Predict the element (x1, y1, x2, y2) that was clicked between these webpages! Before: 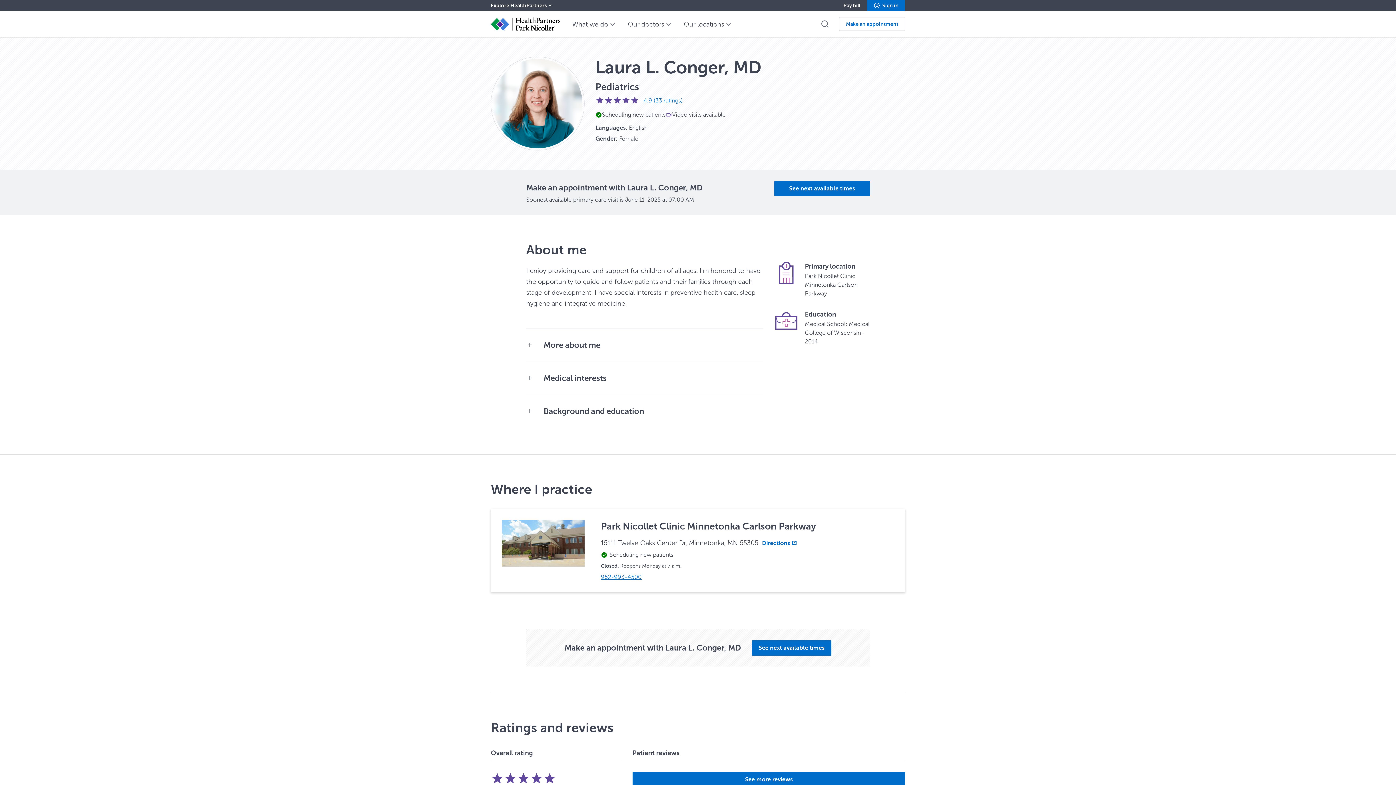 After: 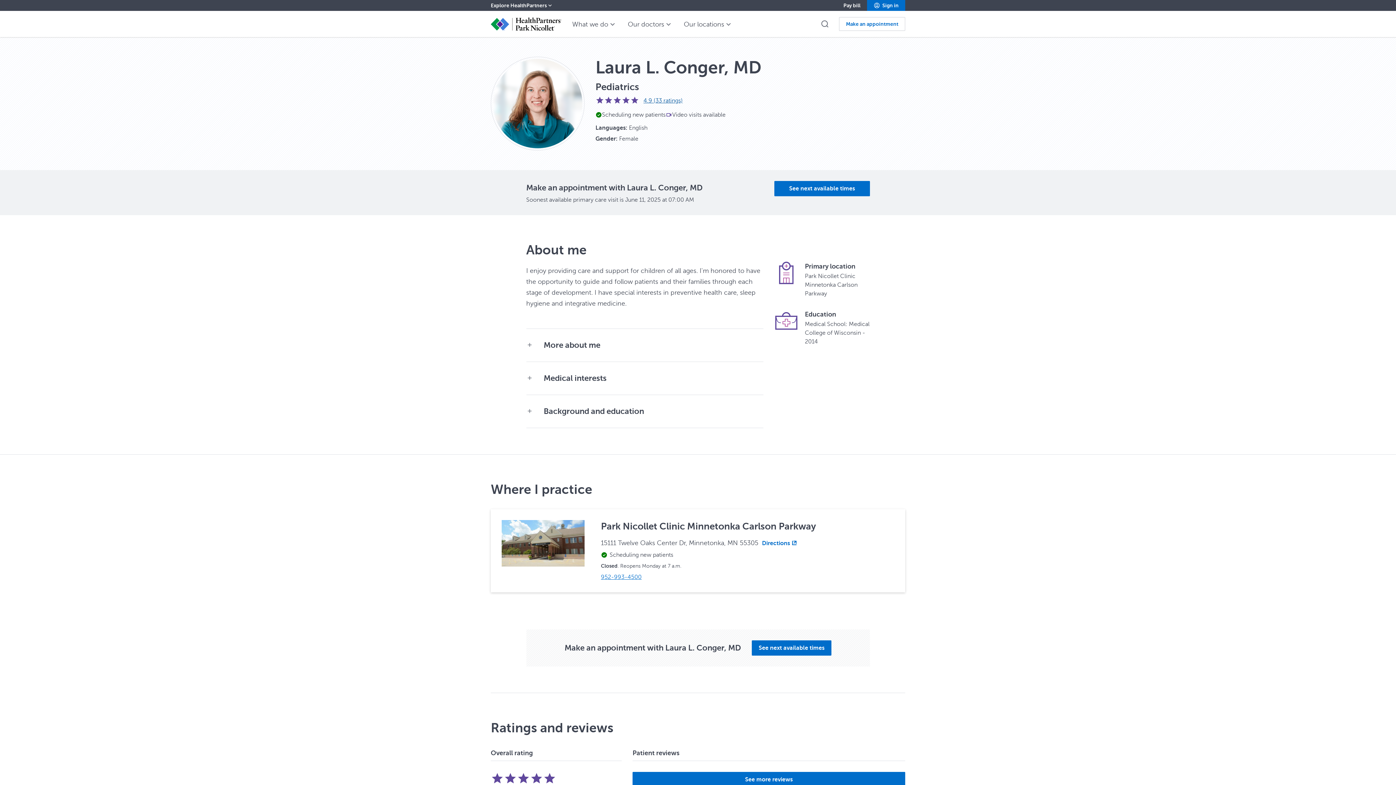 Action: label: 4.9 (33 ratings) bbox: (643, 97, 682, 104)